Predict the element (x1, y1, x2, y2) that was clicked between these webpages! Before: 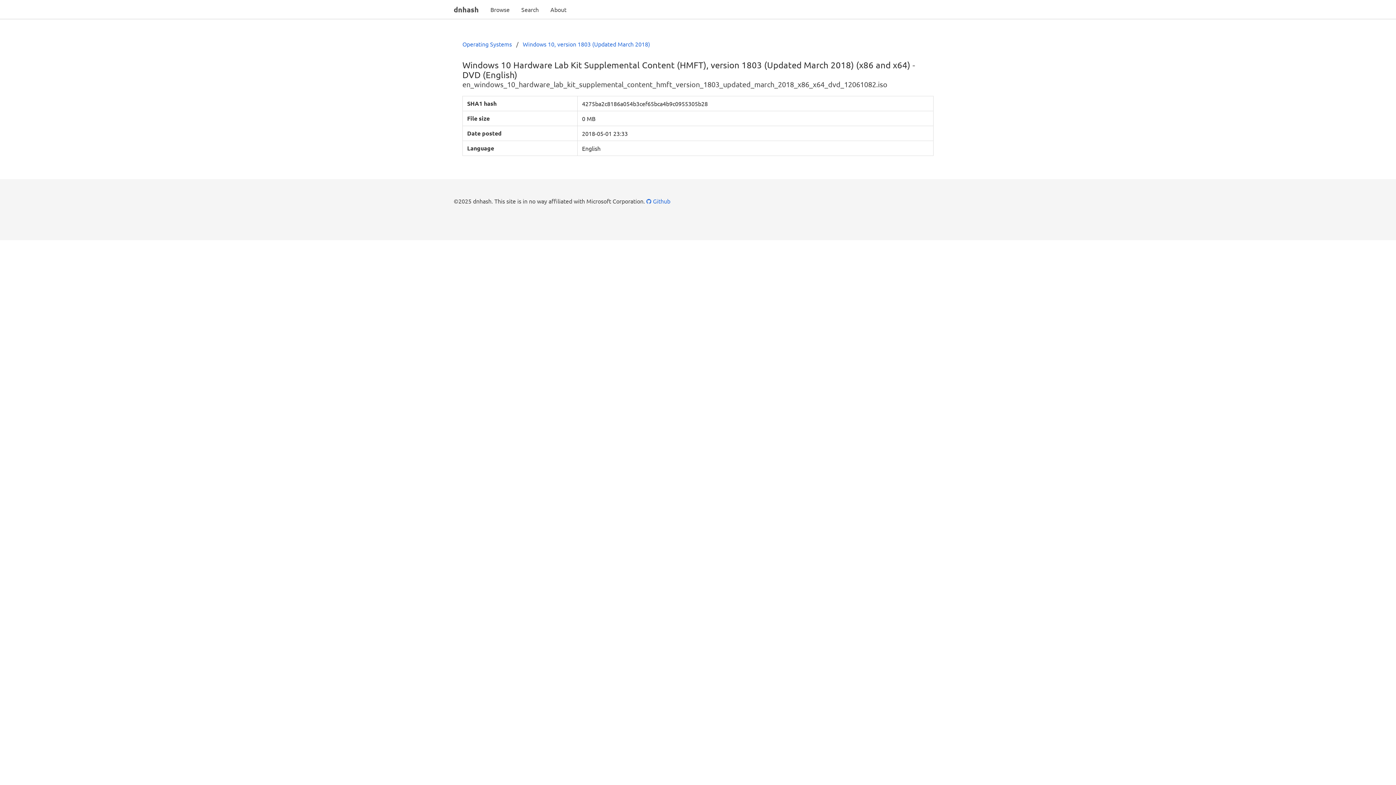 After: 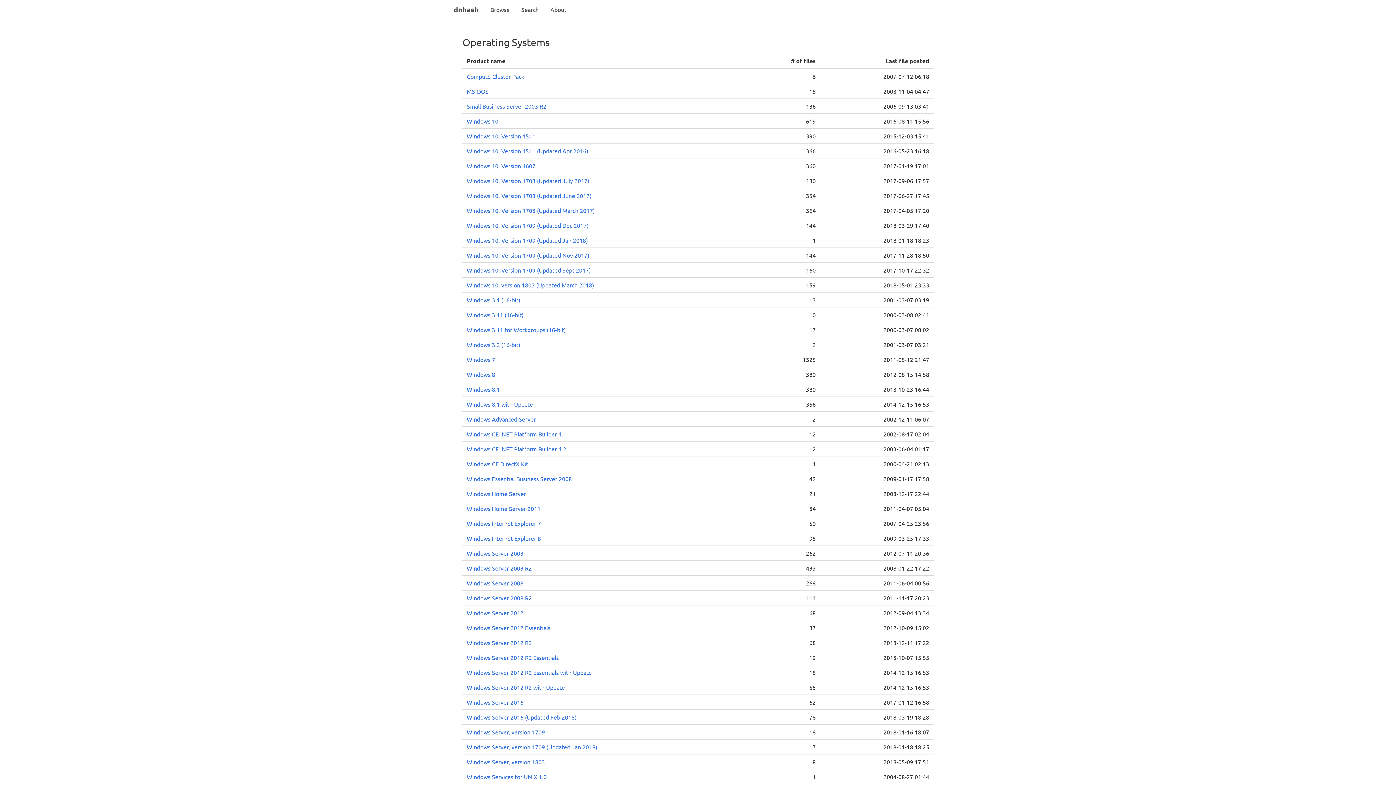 Action: bbox: (462, 36, 516, 51) label: Operating Systems